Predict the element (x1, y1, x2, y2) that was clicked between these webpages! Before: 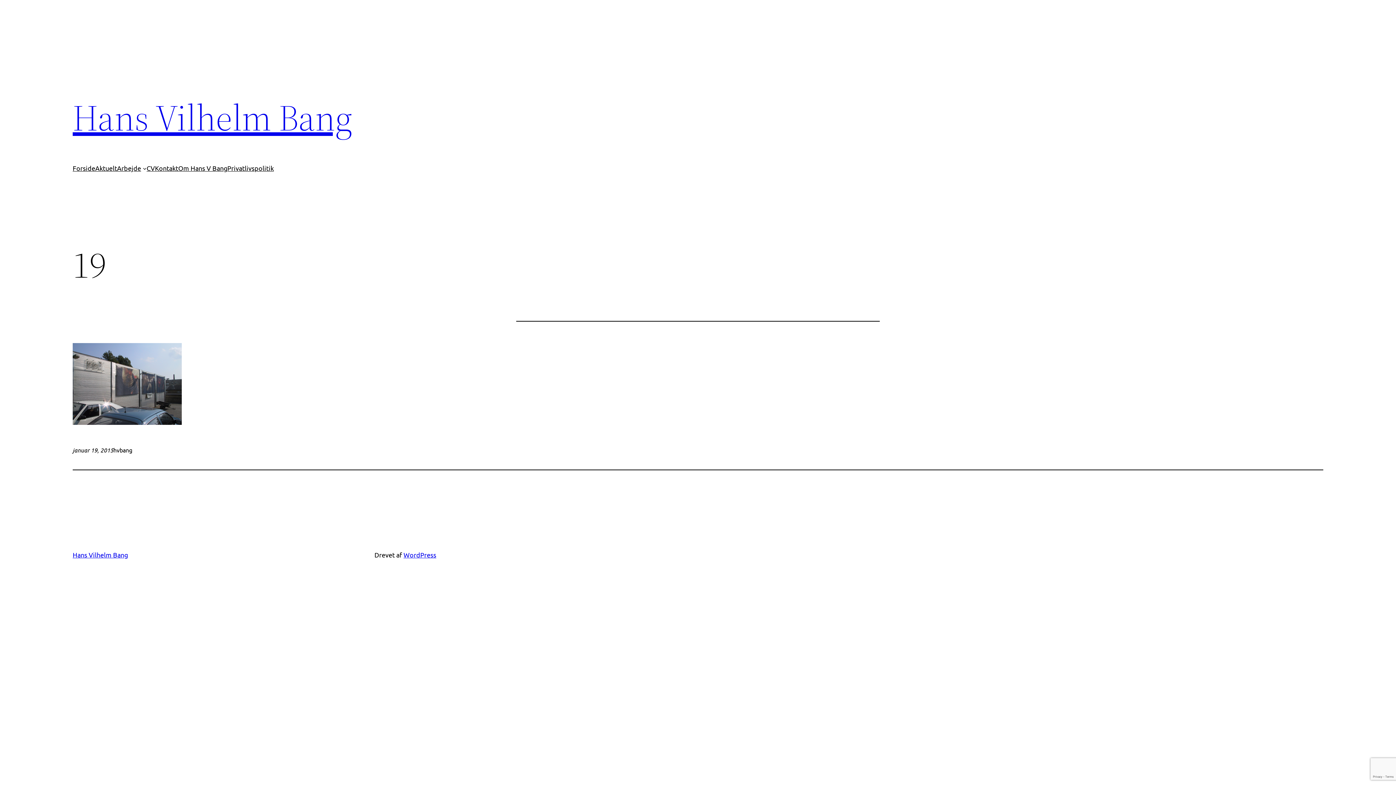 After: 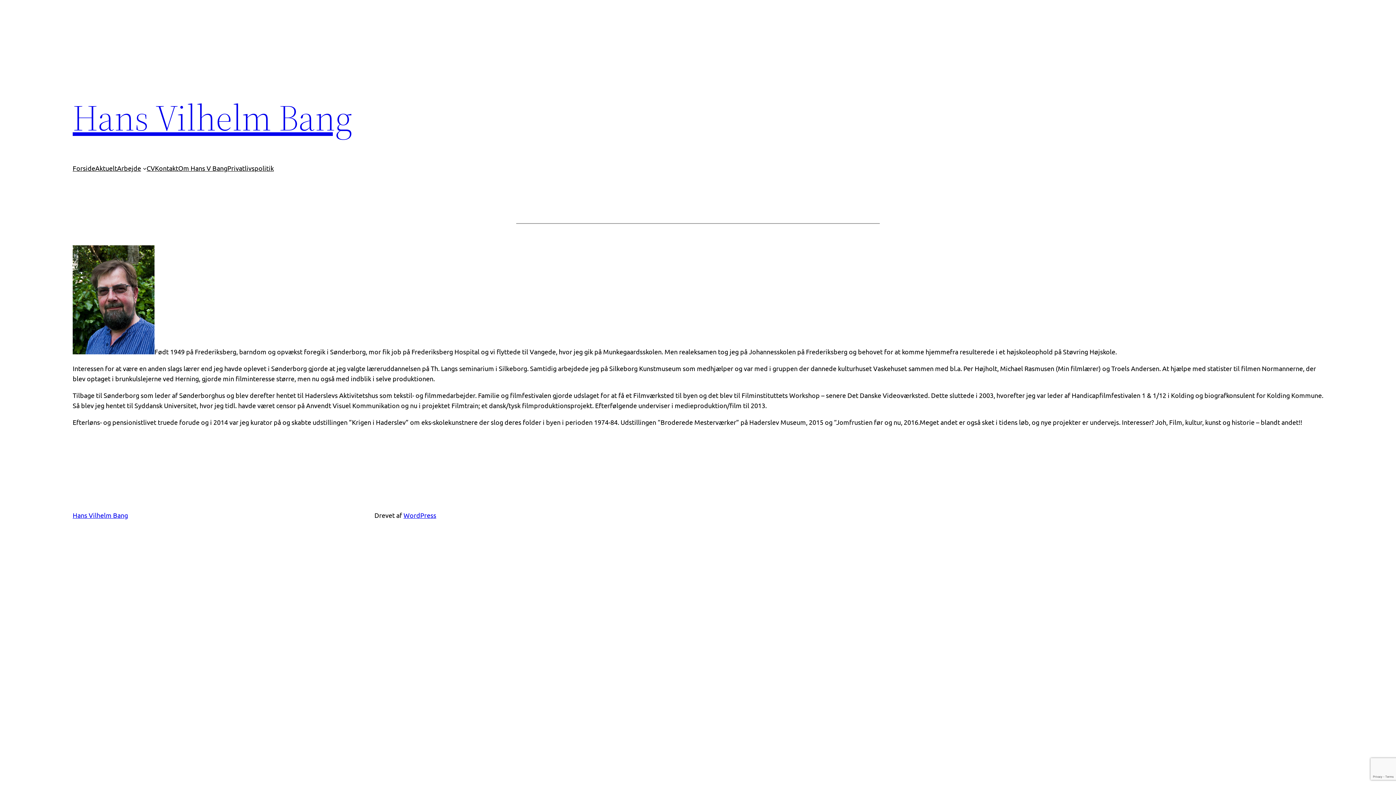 Action: bbox: (178, 163, 227, 173) label: Om Hans V Bang